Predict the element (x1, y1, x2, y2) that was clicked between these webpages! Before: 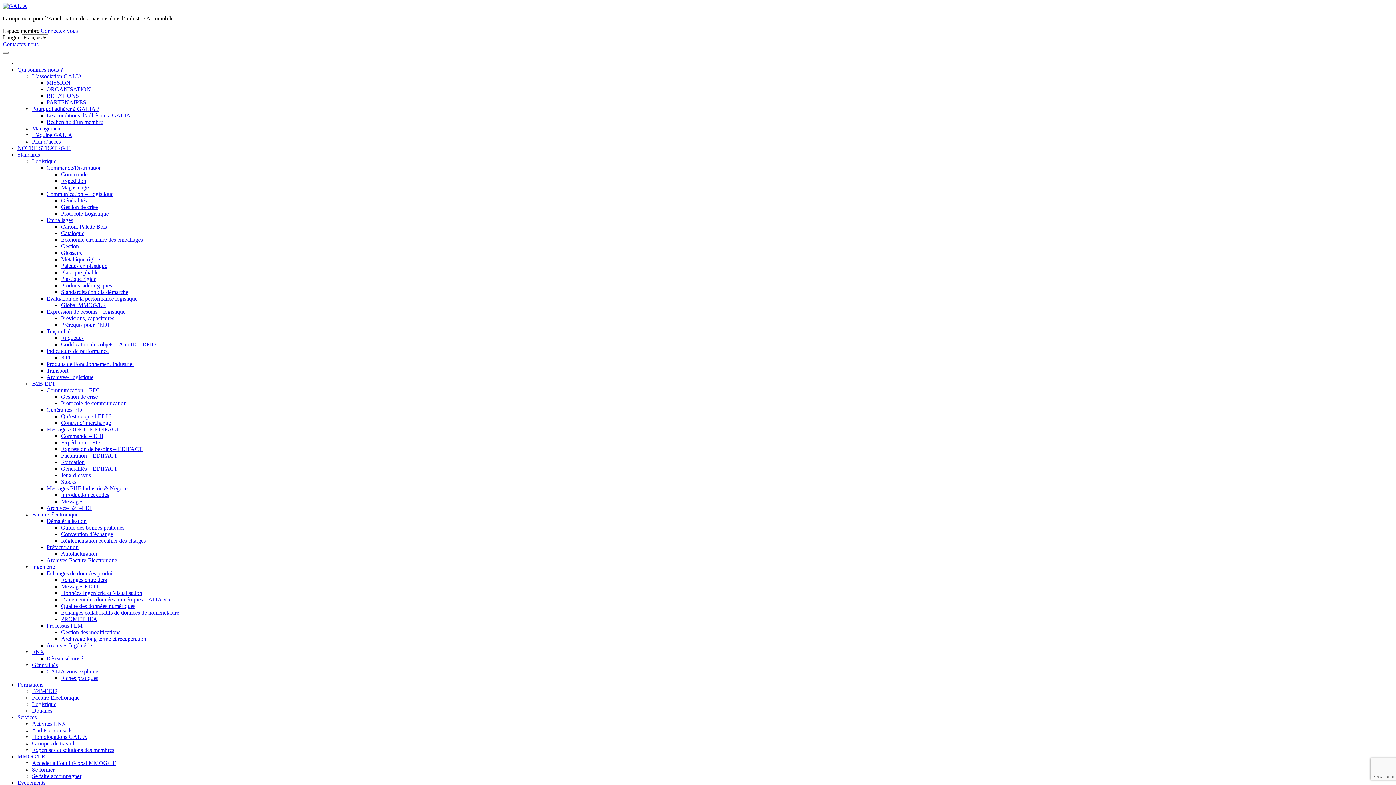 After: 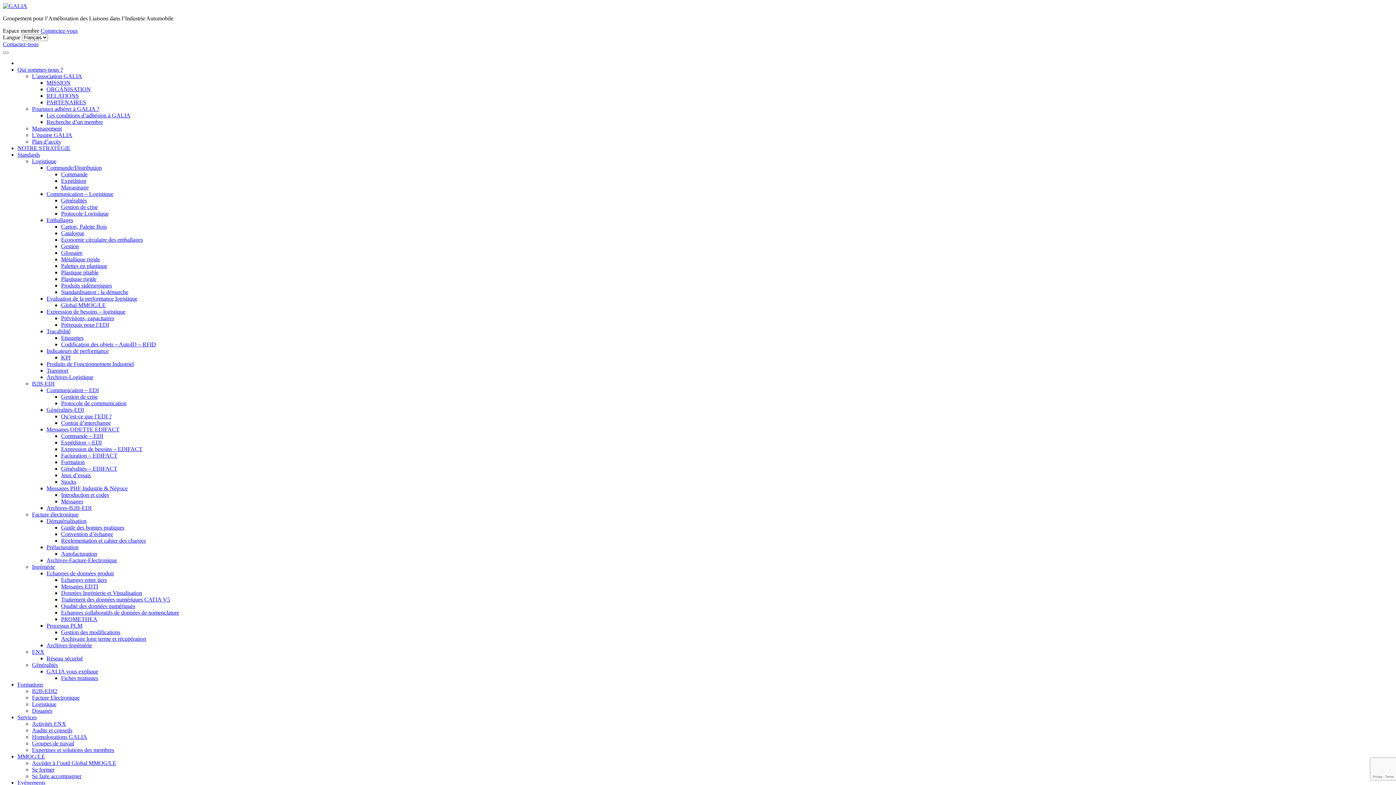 Action: bbox: (32, 649, 44, 655) label: ENX